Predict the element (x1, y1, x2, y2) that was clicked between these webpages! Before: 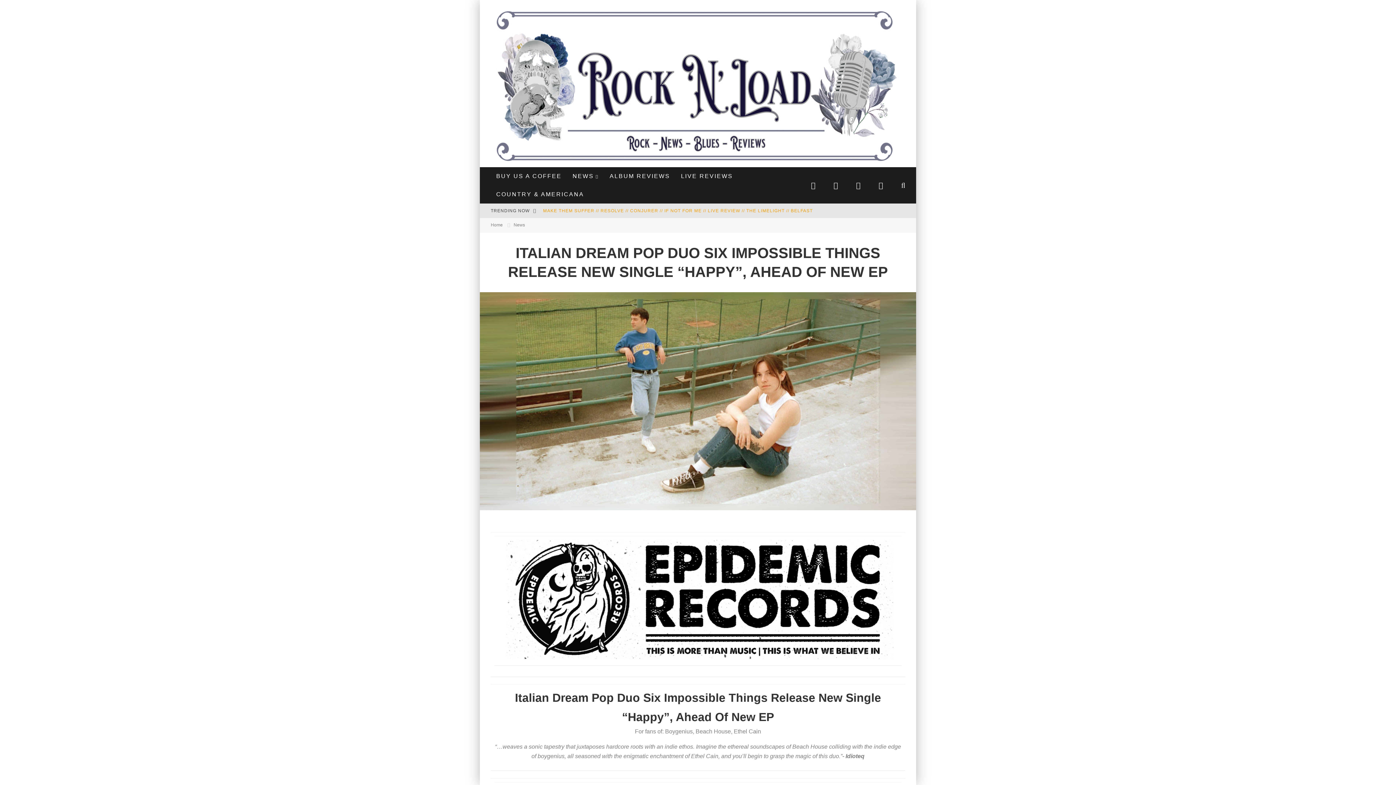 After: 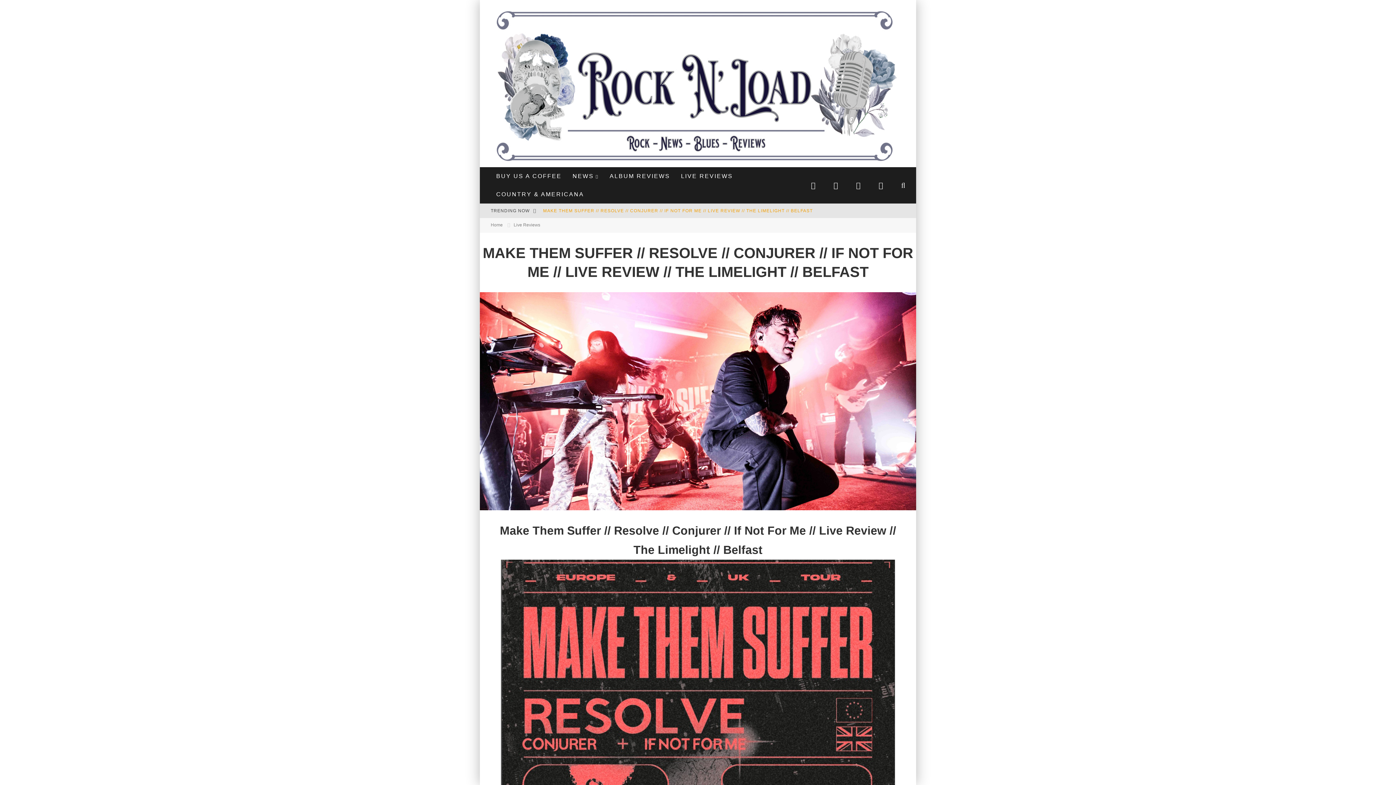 Action: bbox: (543, 208, 813, 213) label: MAKE THEM SUFFER // RESOLVE // CONJURER // IF NOT FOR ME // LIVE REVIEW // THE LIMELIGHT // BELFAST